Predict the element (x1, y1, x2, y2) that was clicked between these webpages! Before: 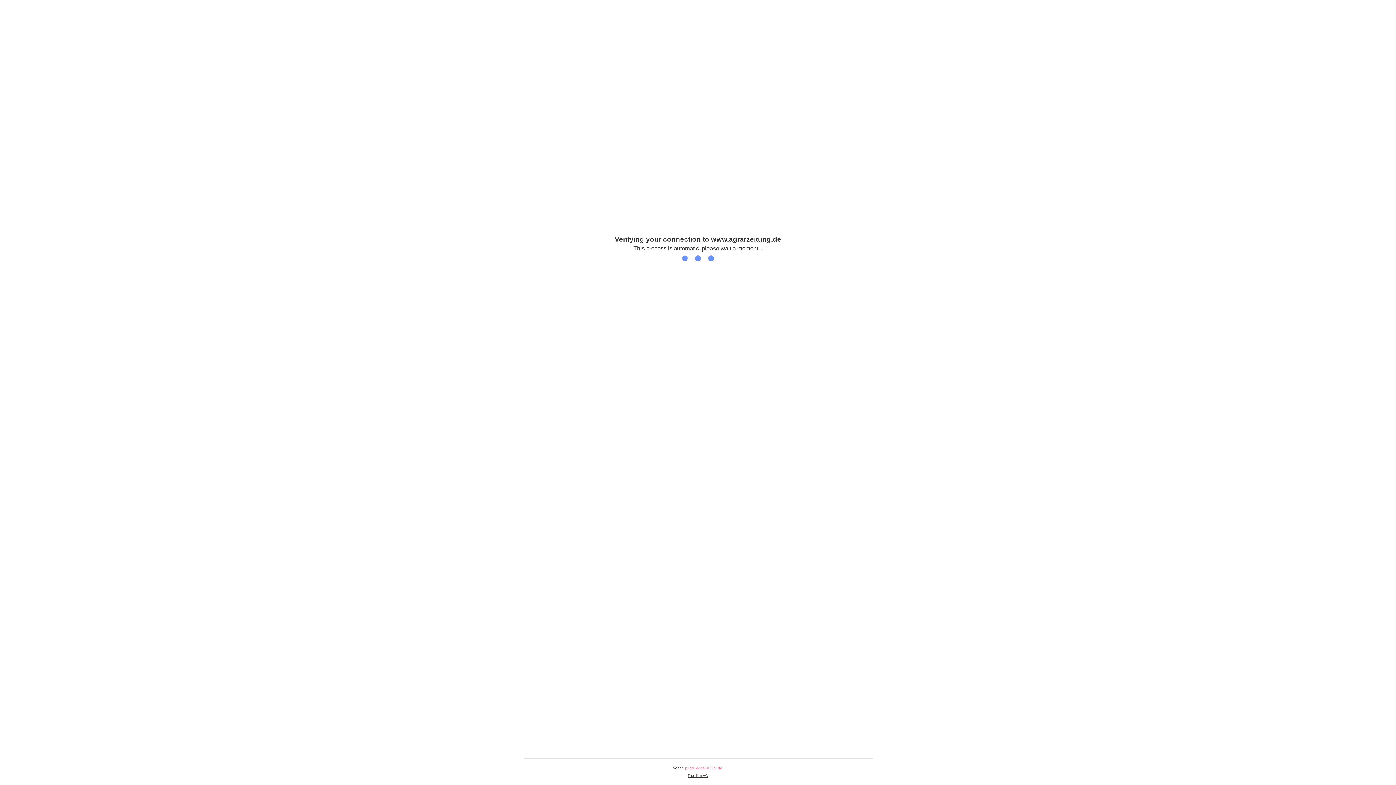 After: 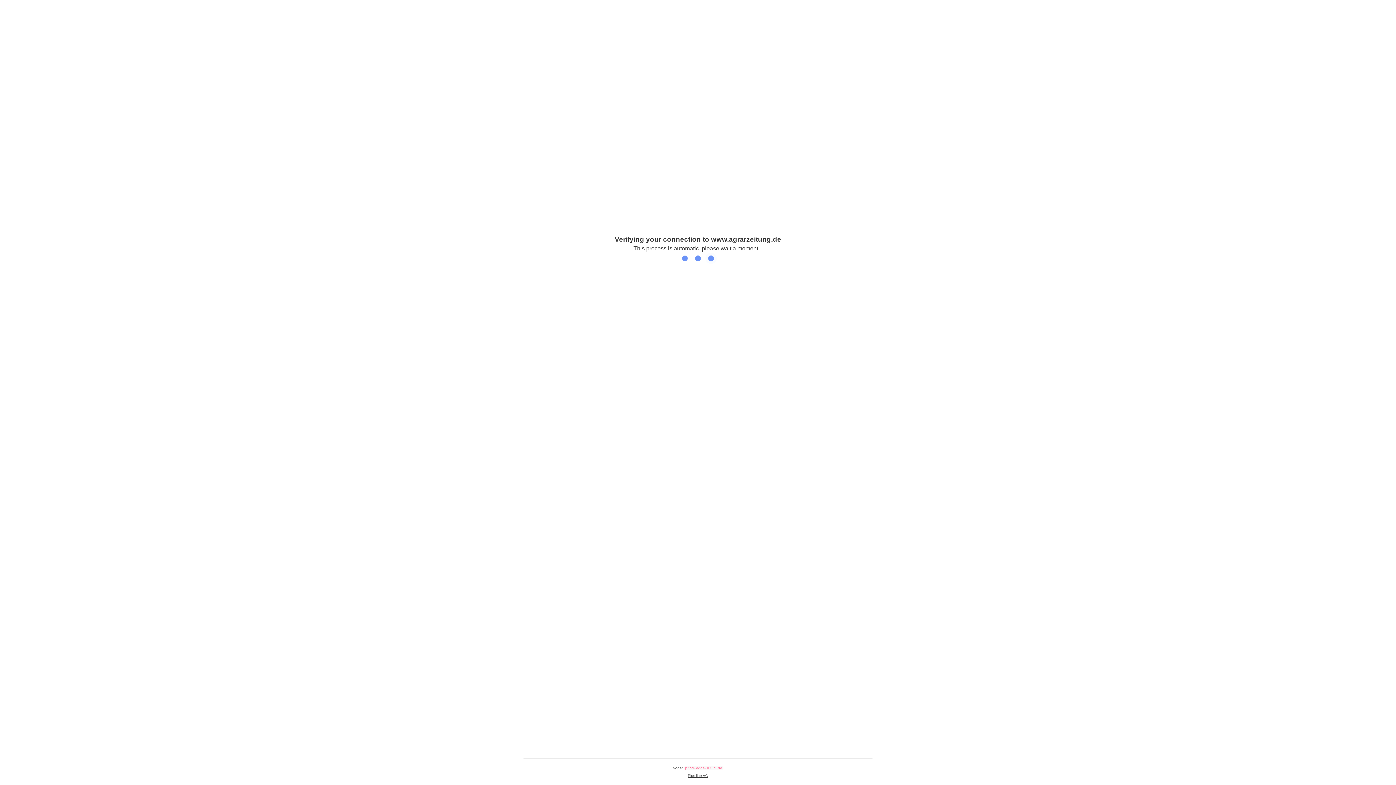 Action: bbox: (688, 774, 708, 778) label: Plus.line AG